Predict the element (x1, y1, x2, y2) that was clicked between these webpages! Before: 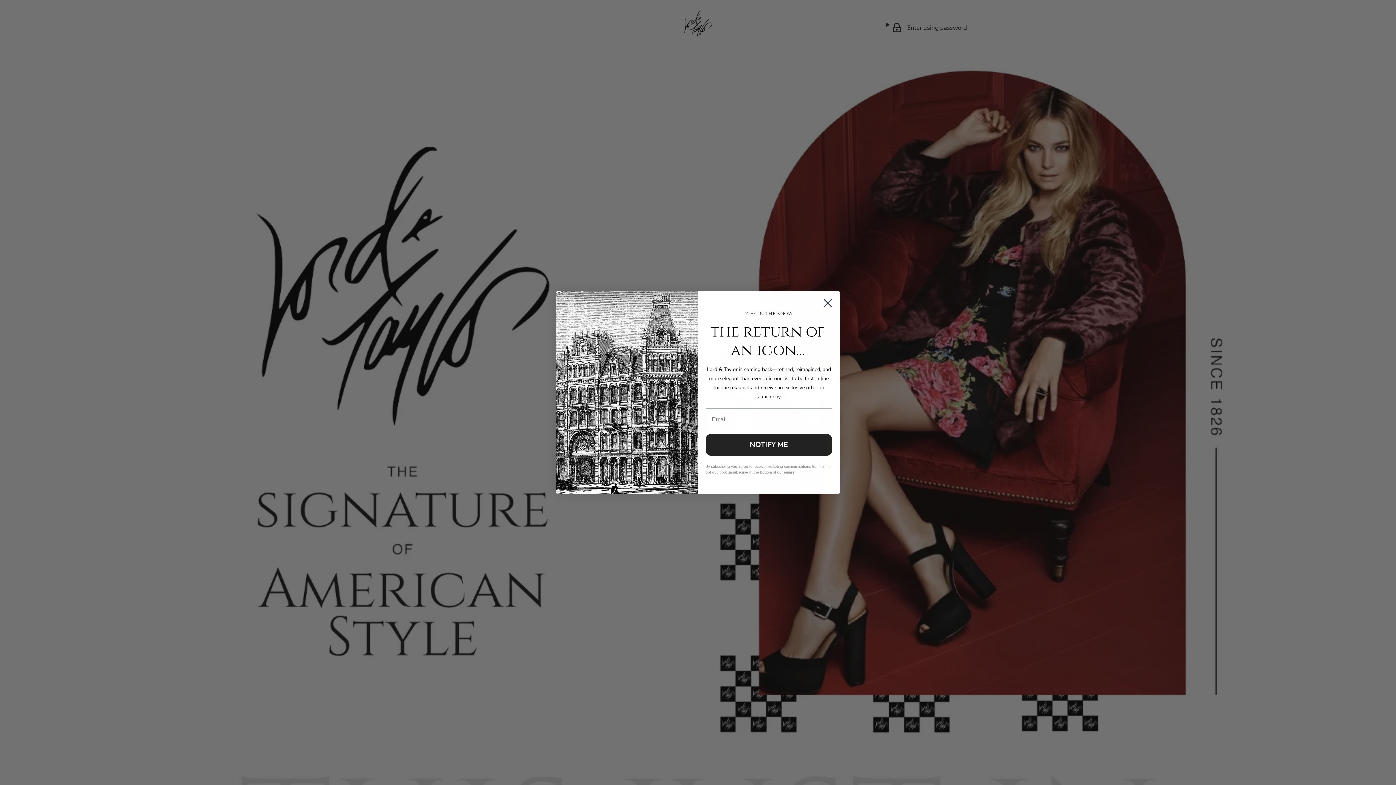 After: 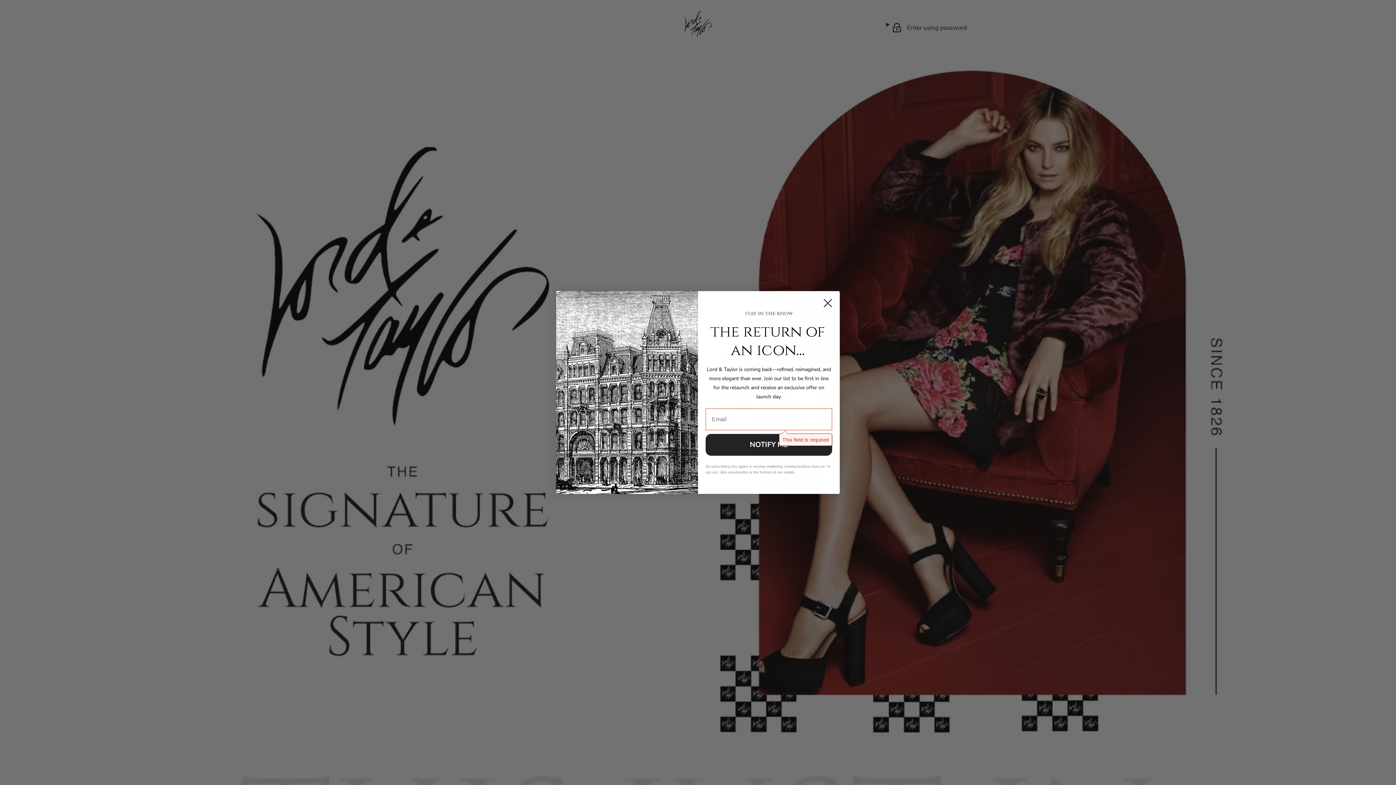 Action: label: NOTIFY ME bbox: (705, 453, 832, 475)